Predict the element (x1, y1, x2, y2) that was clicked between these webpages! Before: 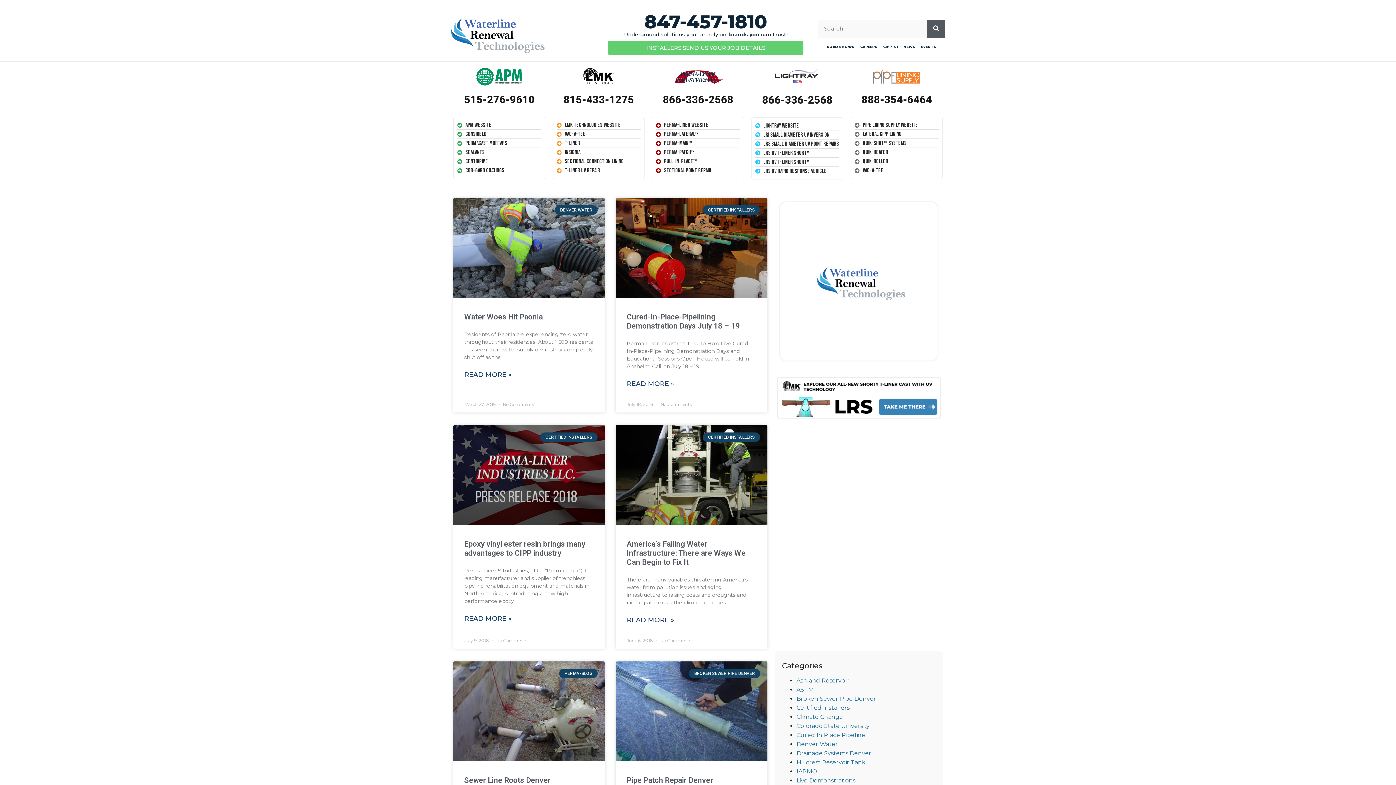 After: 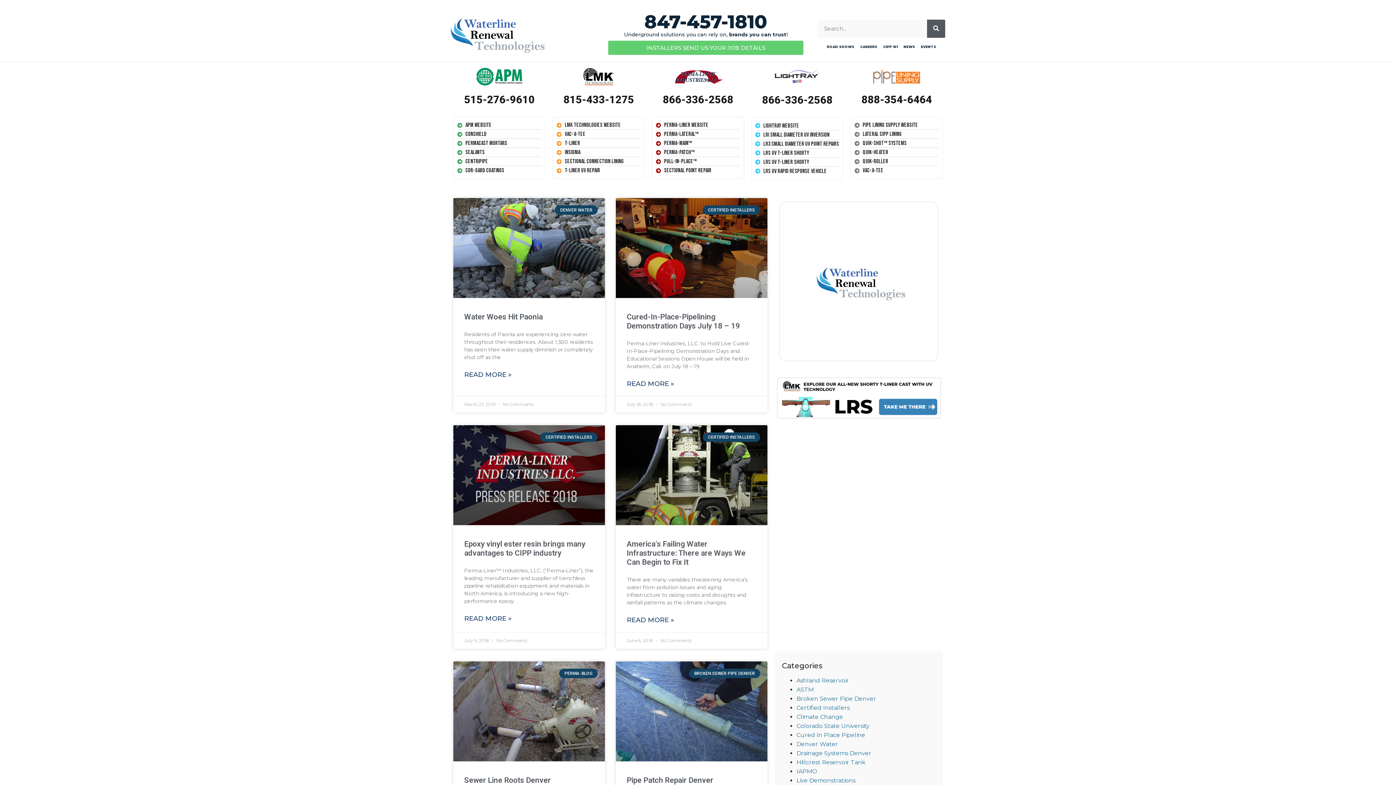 Action: bbox: (453, 65, 545, 87)